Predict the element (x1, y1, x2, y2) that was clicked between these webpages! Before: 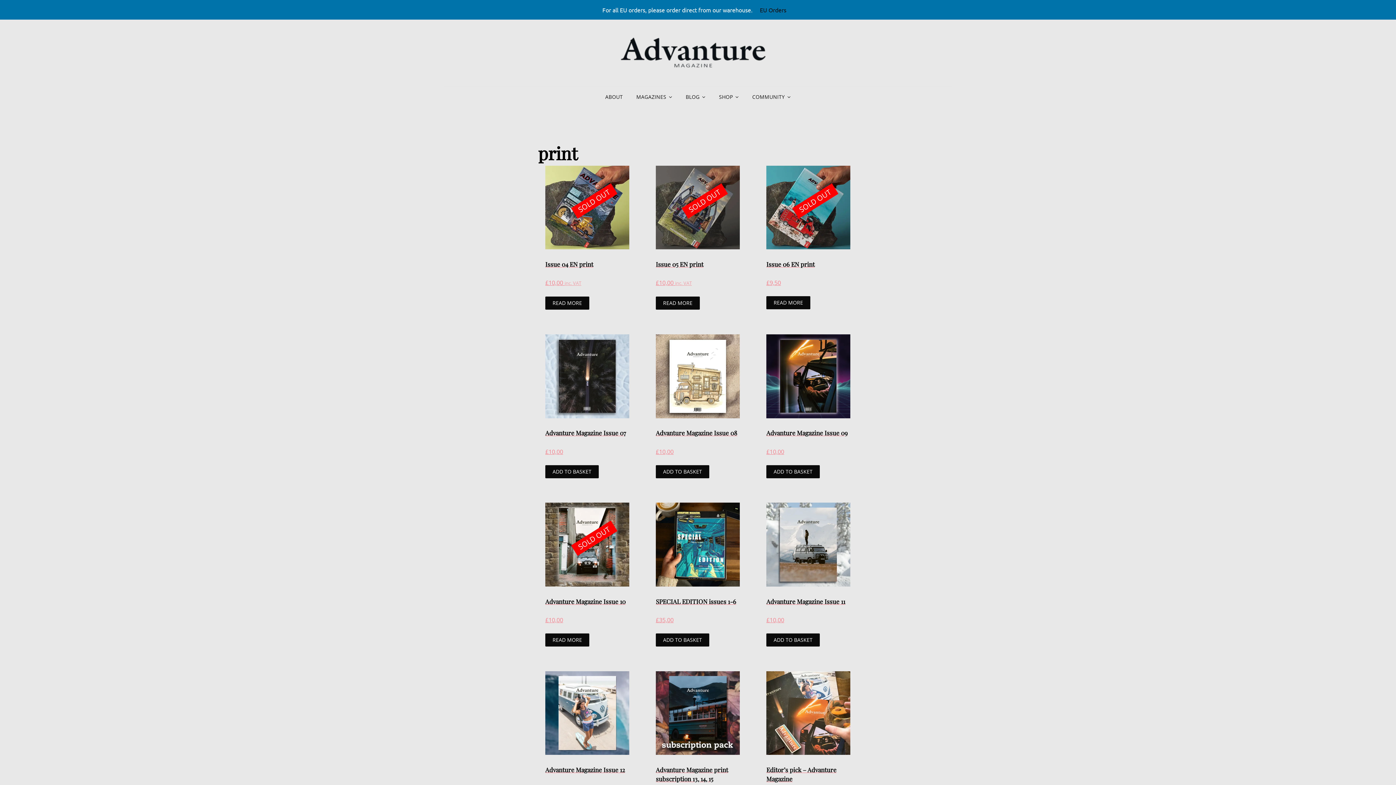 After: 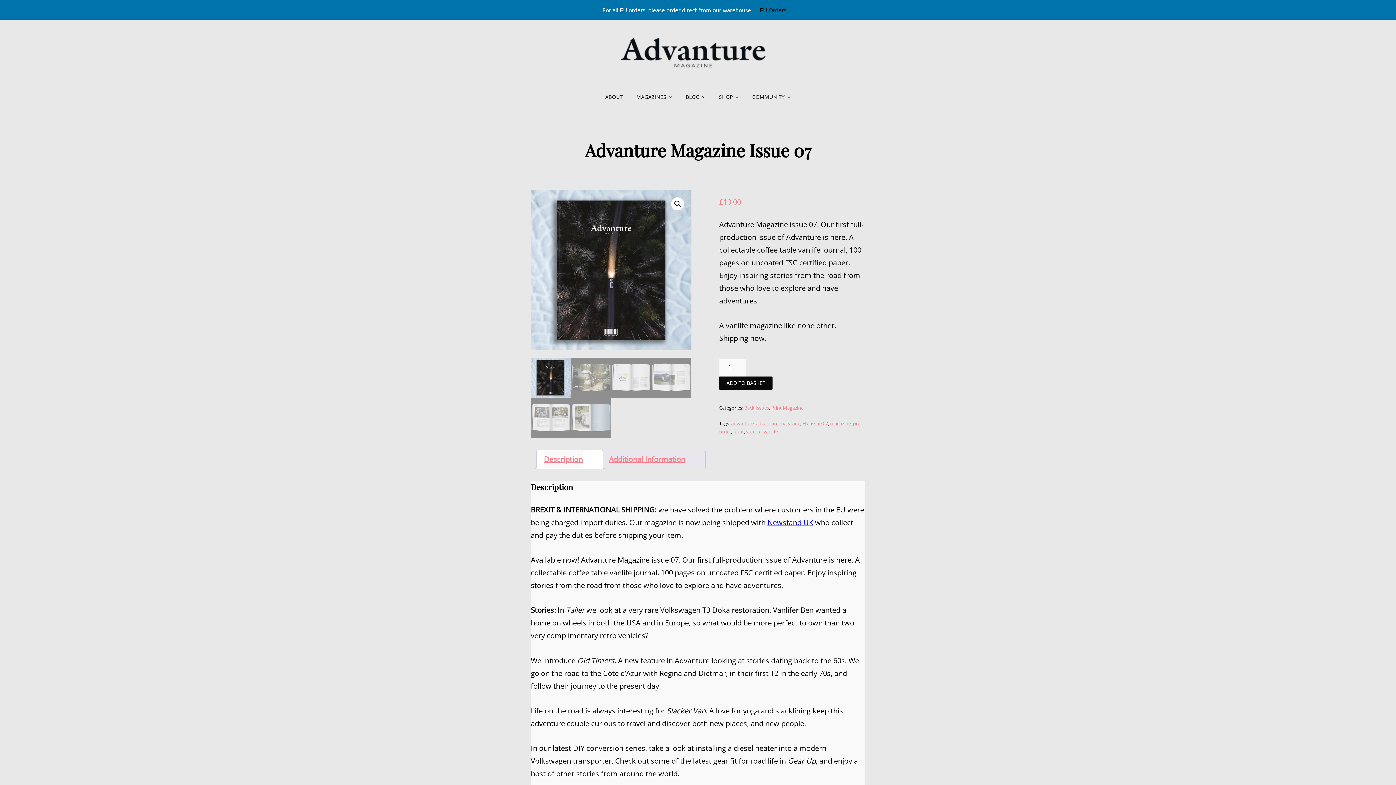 Action: bbox: (545, 334, 629, 460) label: Advanture Magazine Issue 07
£10,00